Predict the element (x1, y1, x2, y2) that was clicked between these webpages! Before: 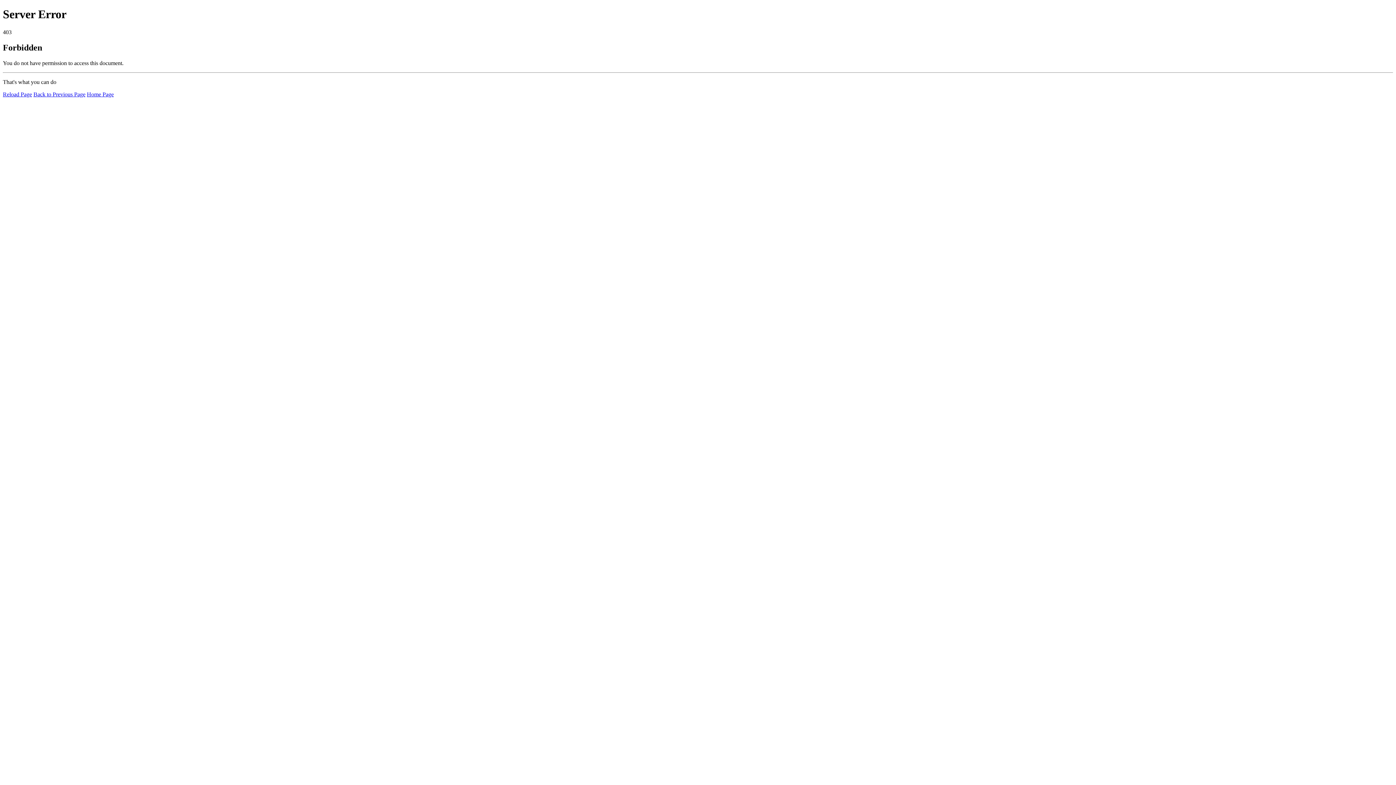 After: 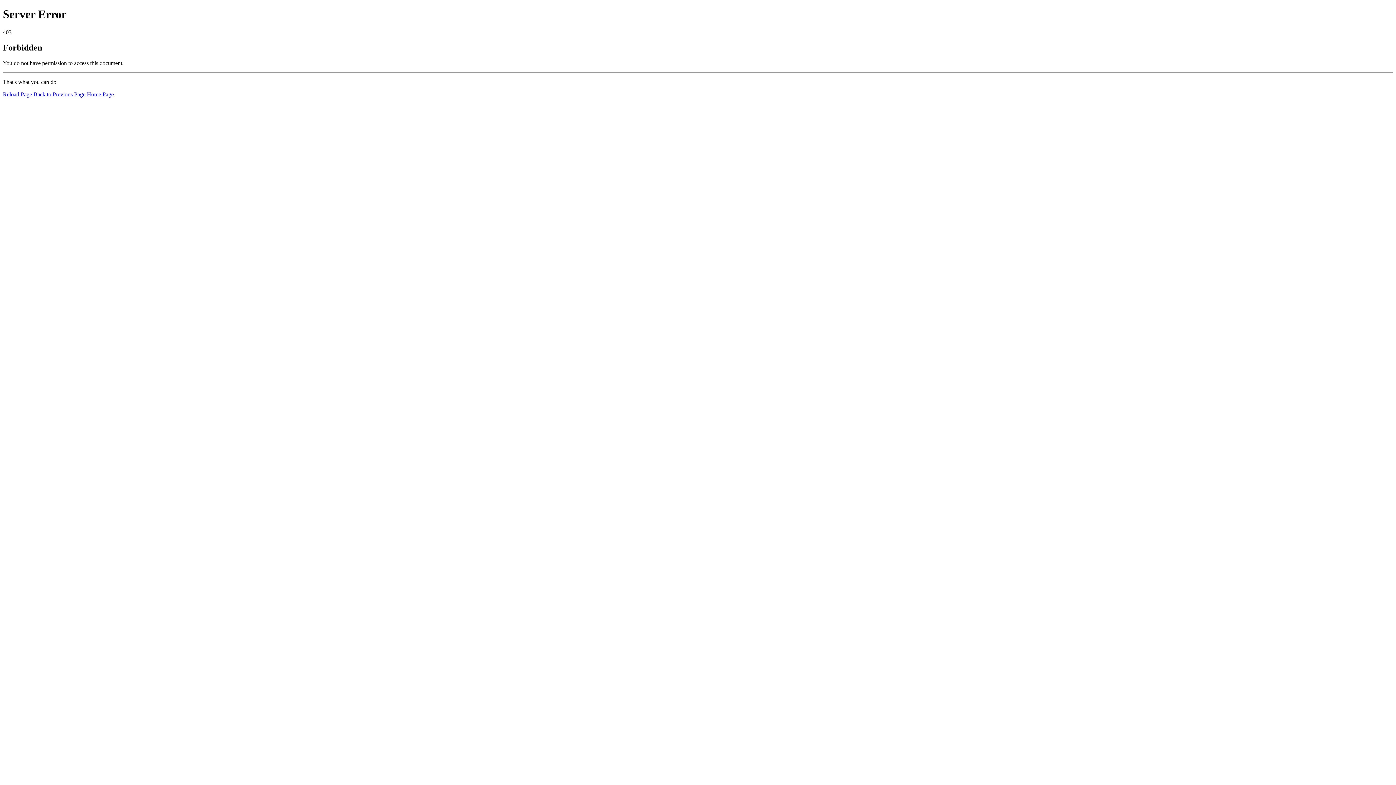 Action: bbox: (86, 91, 113, 97) label: Home Page